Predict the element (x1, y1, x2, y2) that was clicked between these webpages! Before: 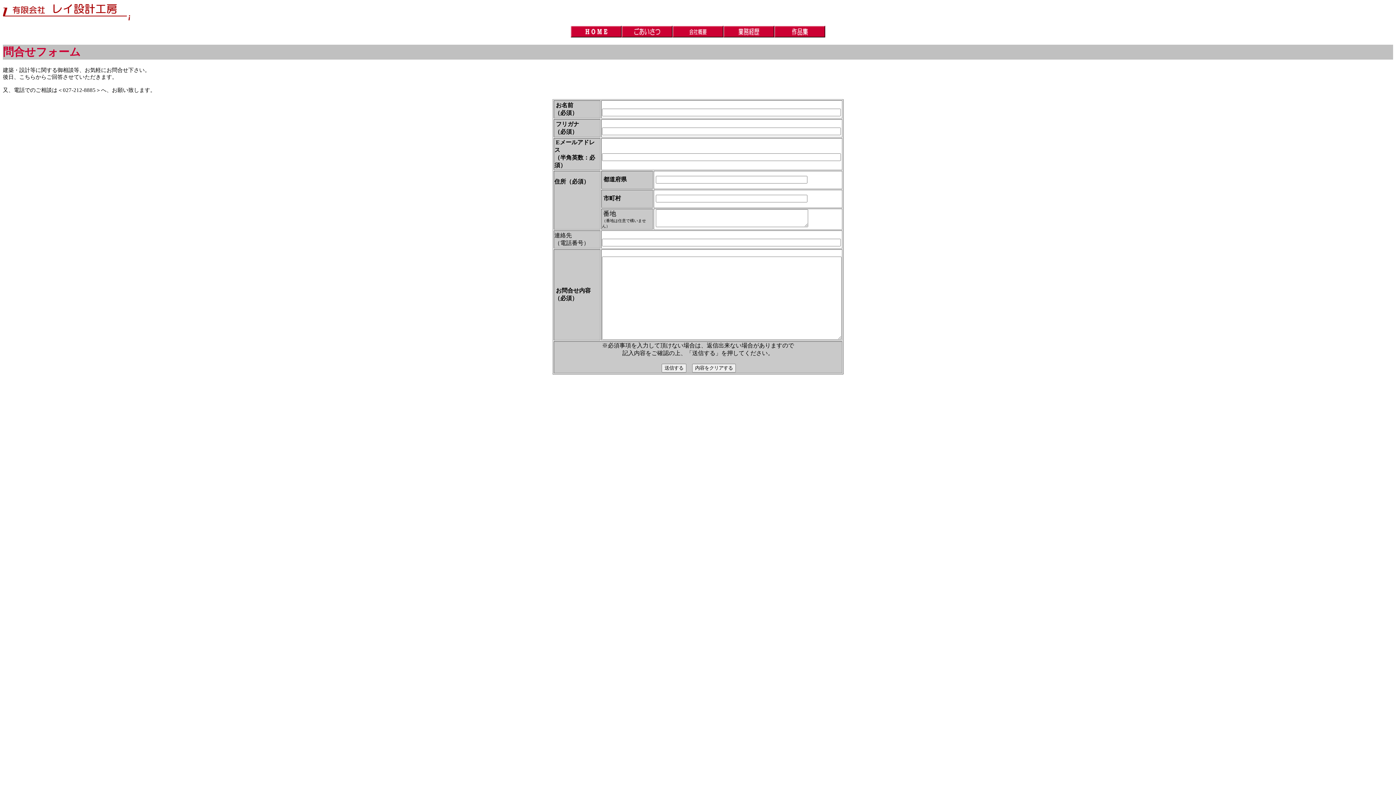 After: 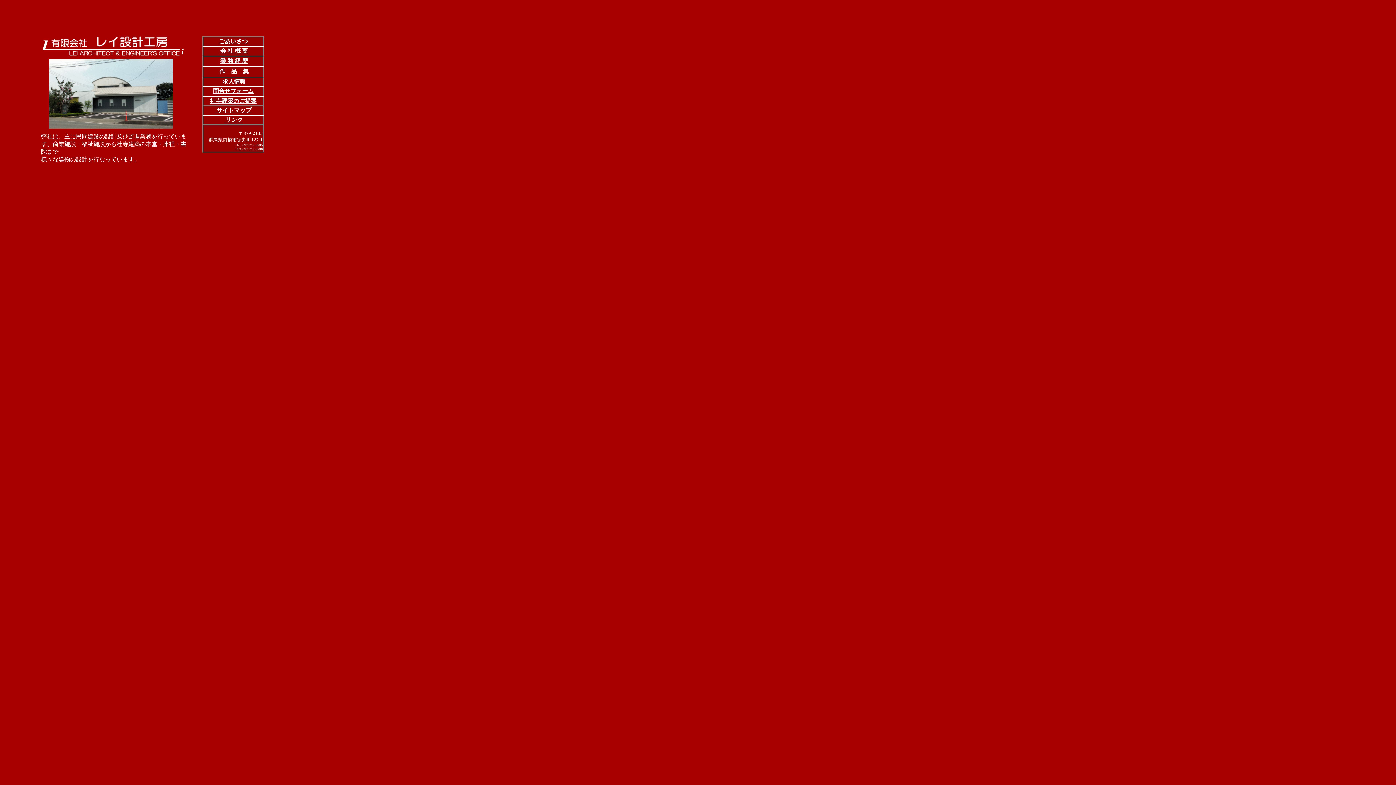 Action: bbox: (570, 32, 621, 38)